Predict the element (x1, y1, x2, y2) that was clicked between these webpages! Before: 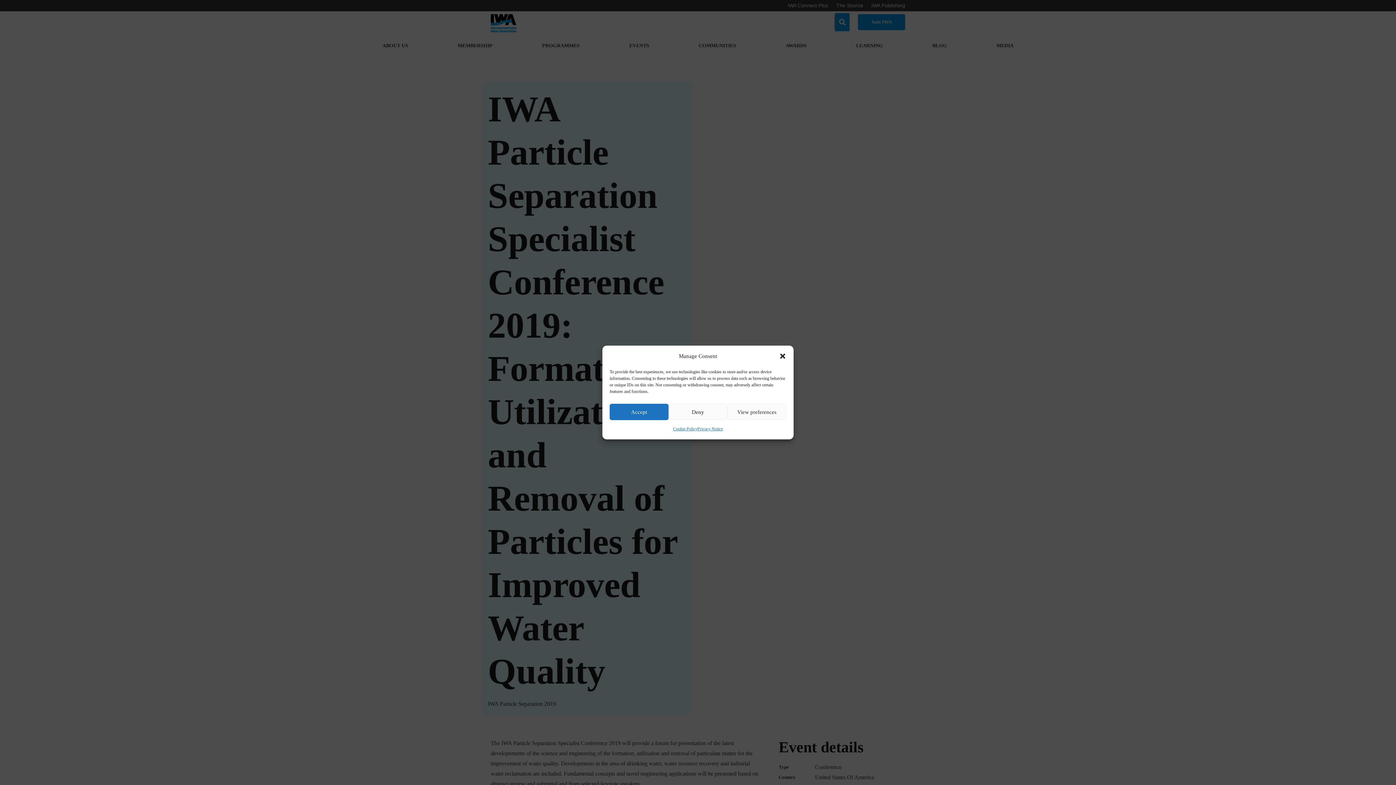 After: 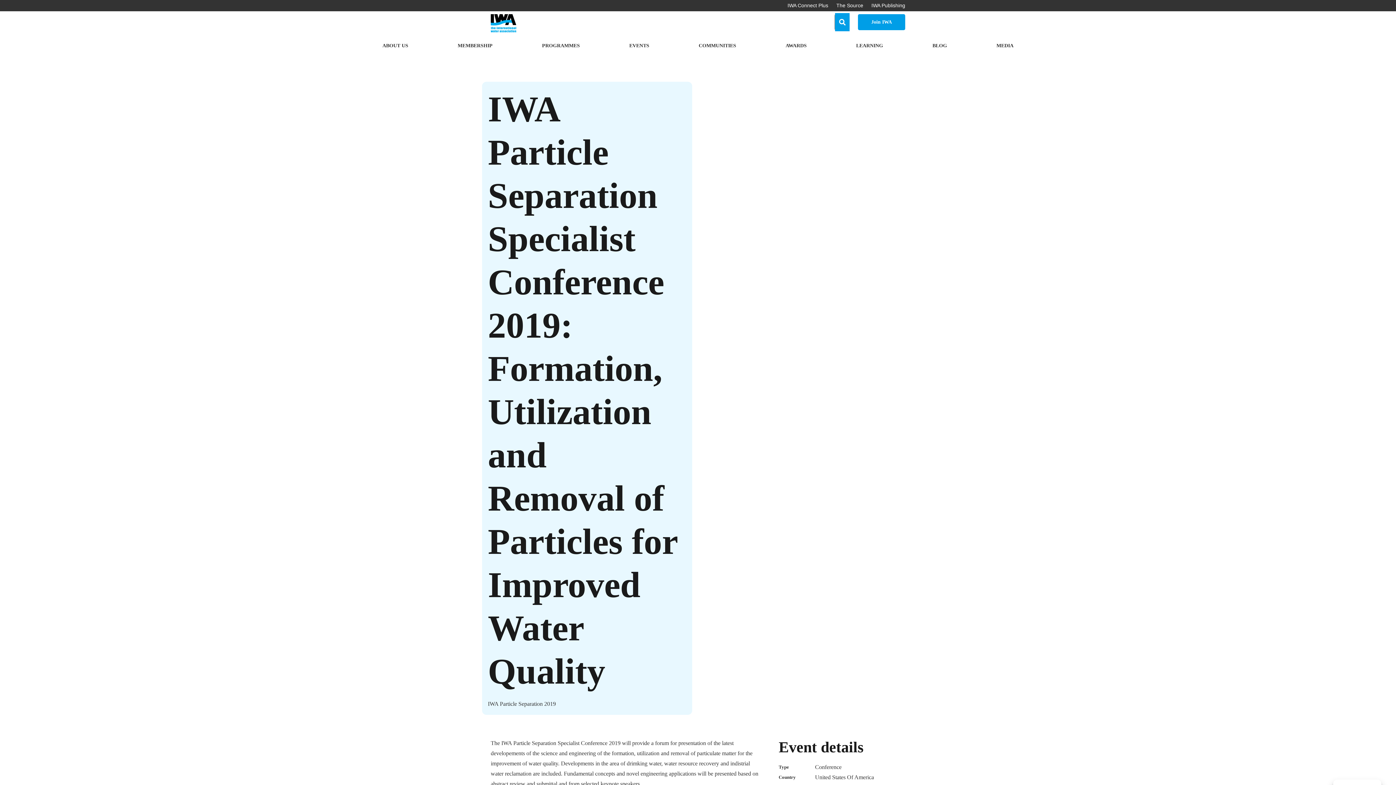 Action: label: Close dialog bbox: (779, 352, 786, 360)